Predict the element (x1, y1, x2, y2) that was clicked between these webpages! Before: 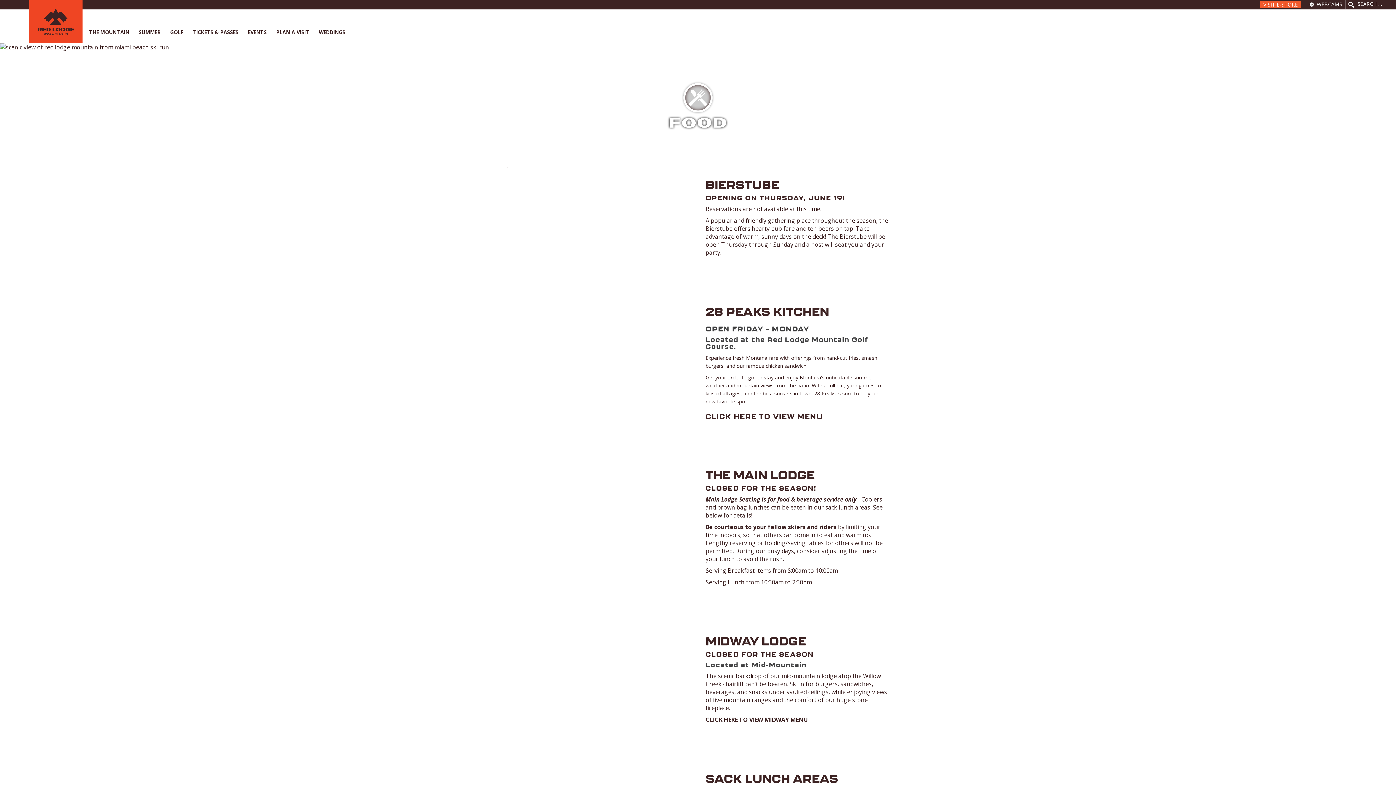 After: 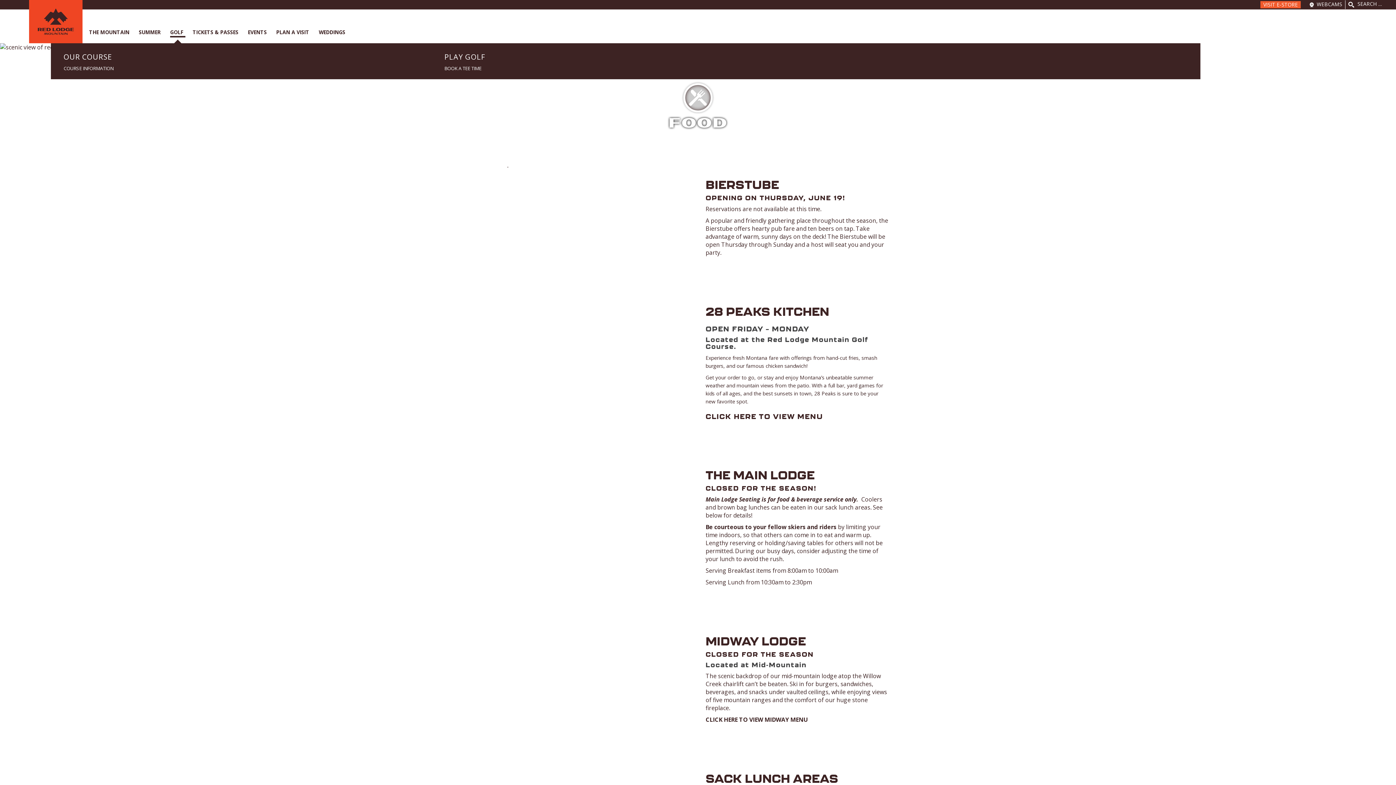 Action: bbox: (166, 28, 189, 43) label: GOLF